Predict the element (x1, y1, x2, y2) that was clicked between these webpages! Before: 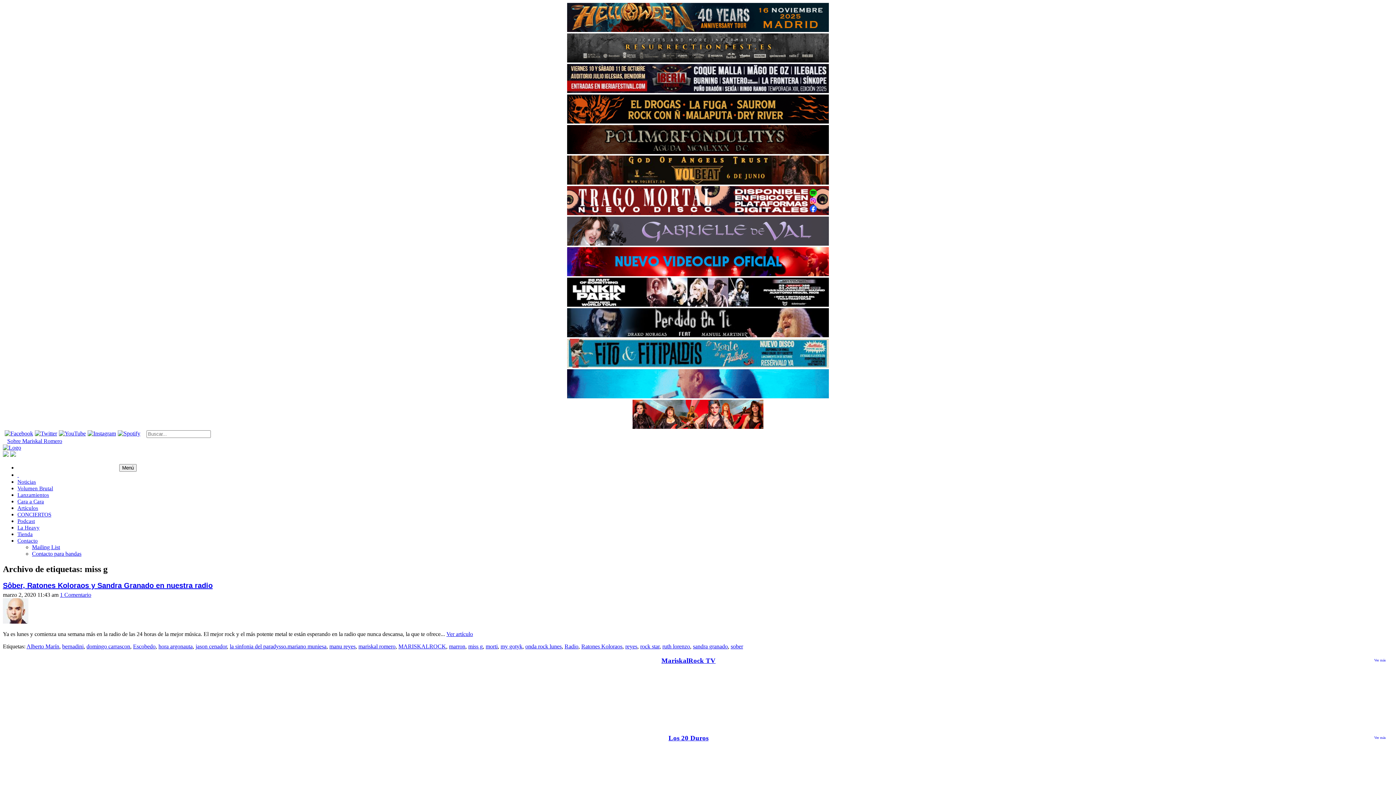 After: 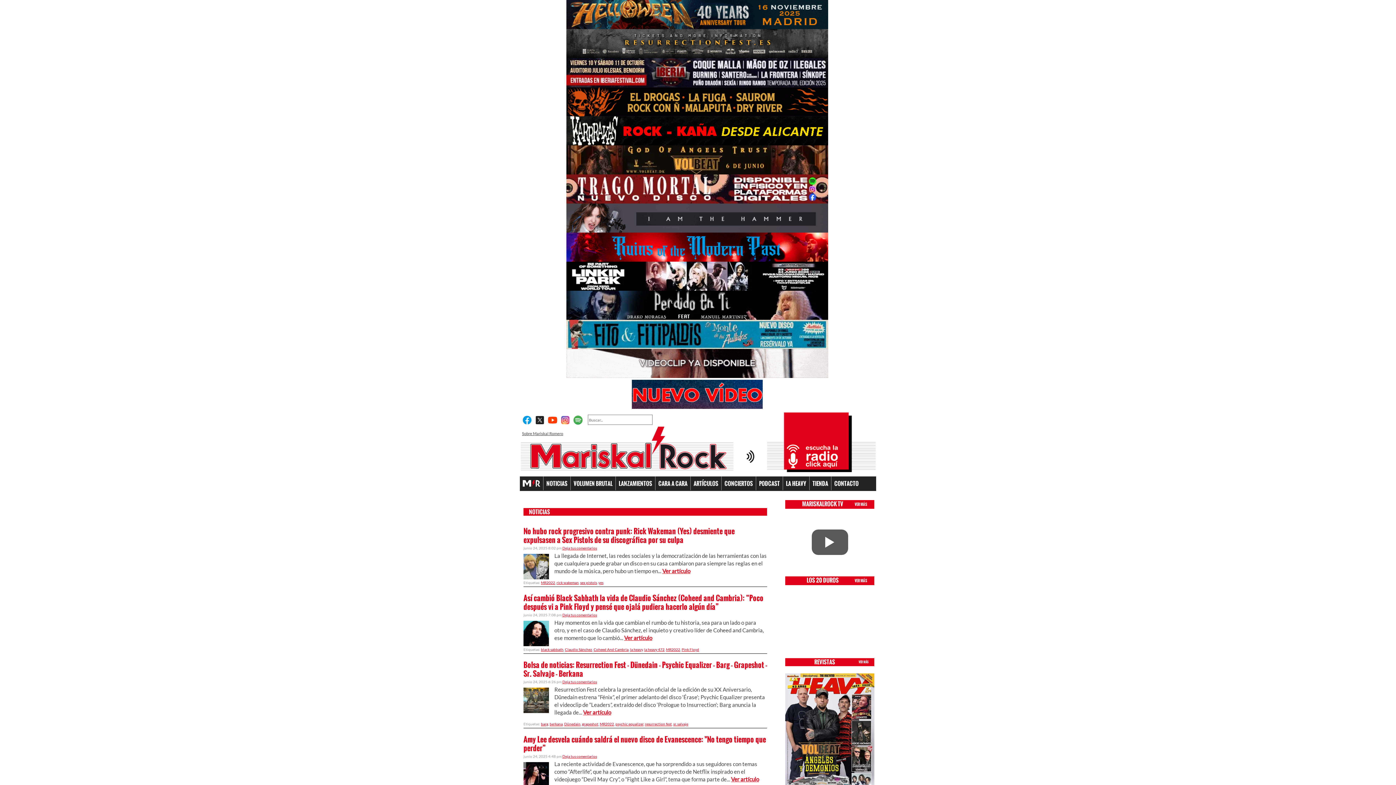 Action: bbox: (17, 479, 36, 485) label: Noticias